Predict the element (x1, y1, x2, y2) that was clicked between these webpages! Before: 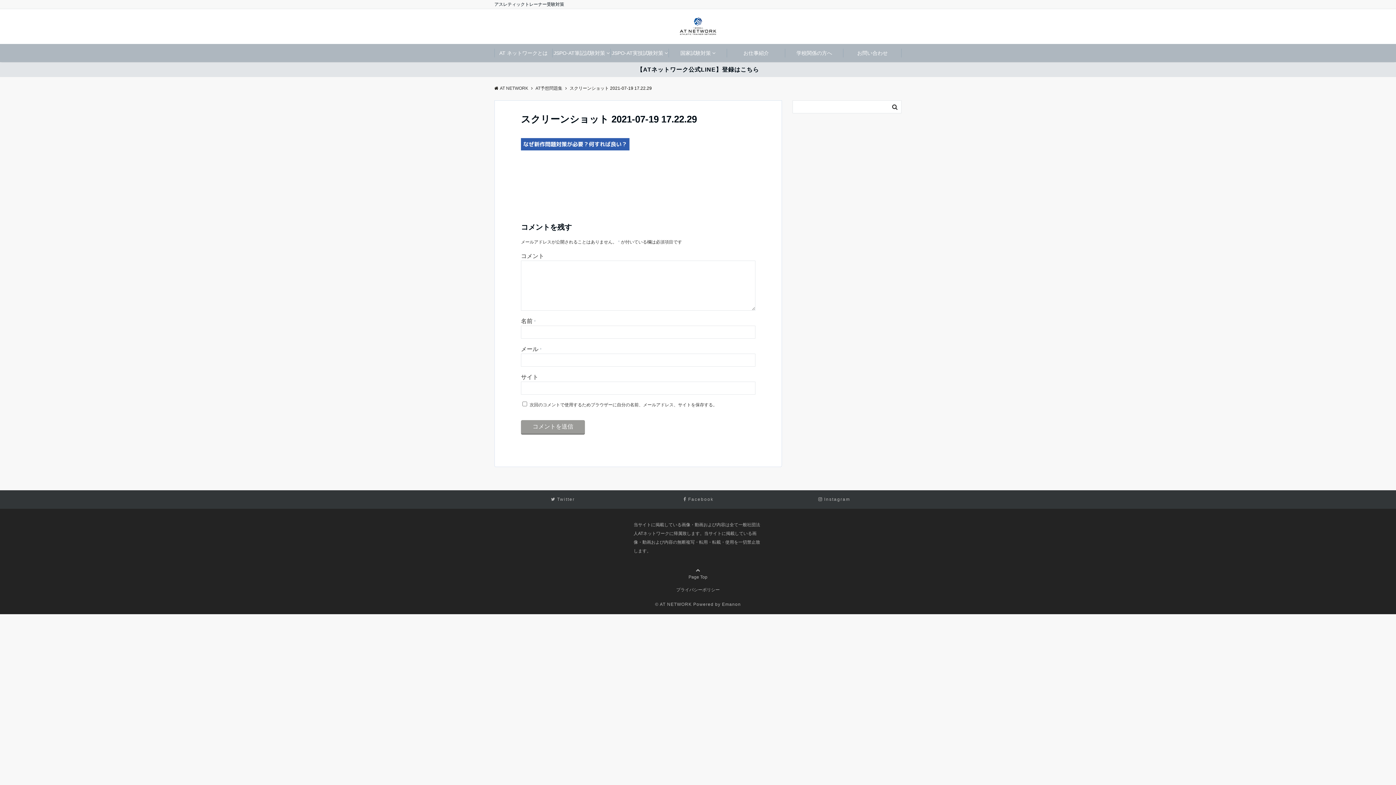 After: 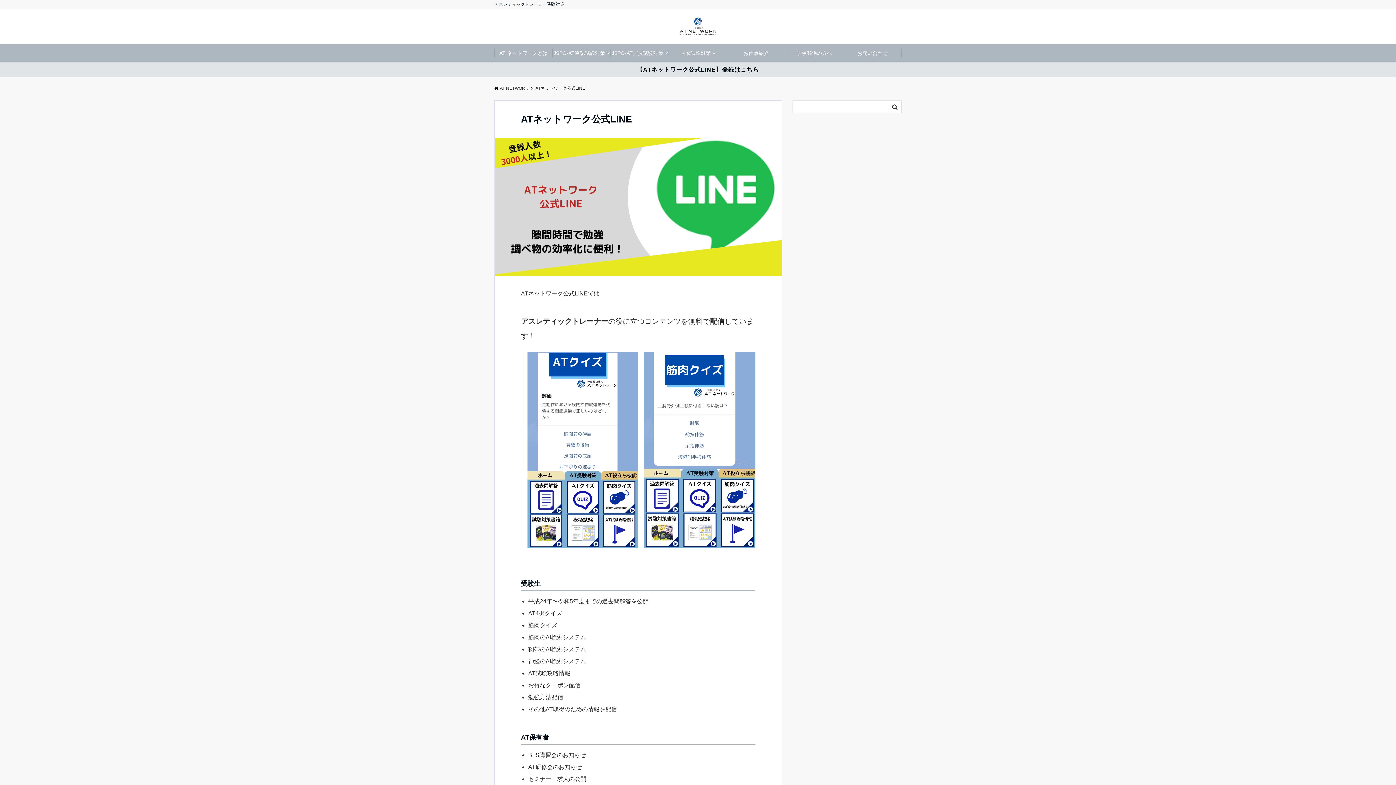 Action: label: 【ATネットワーク公式LINE】登録はこちら bbox: (0, 62, 1396, 77)